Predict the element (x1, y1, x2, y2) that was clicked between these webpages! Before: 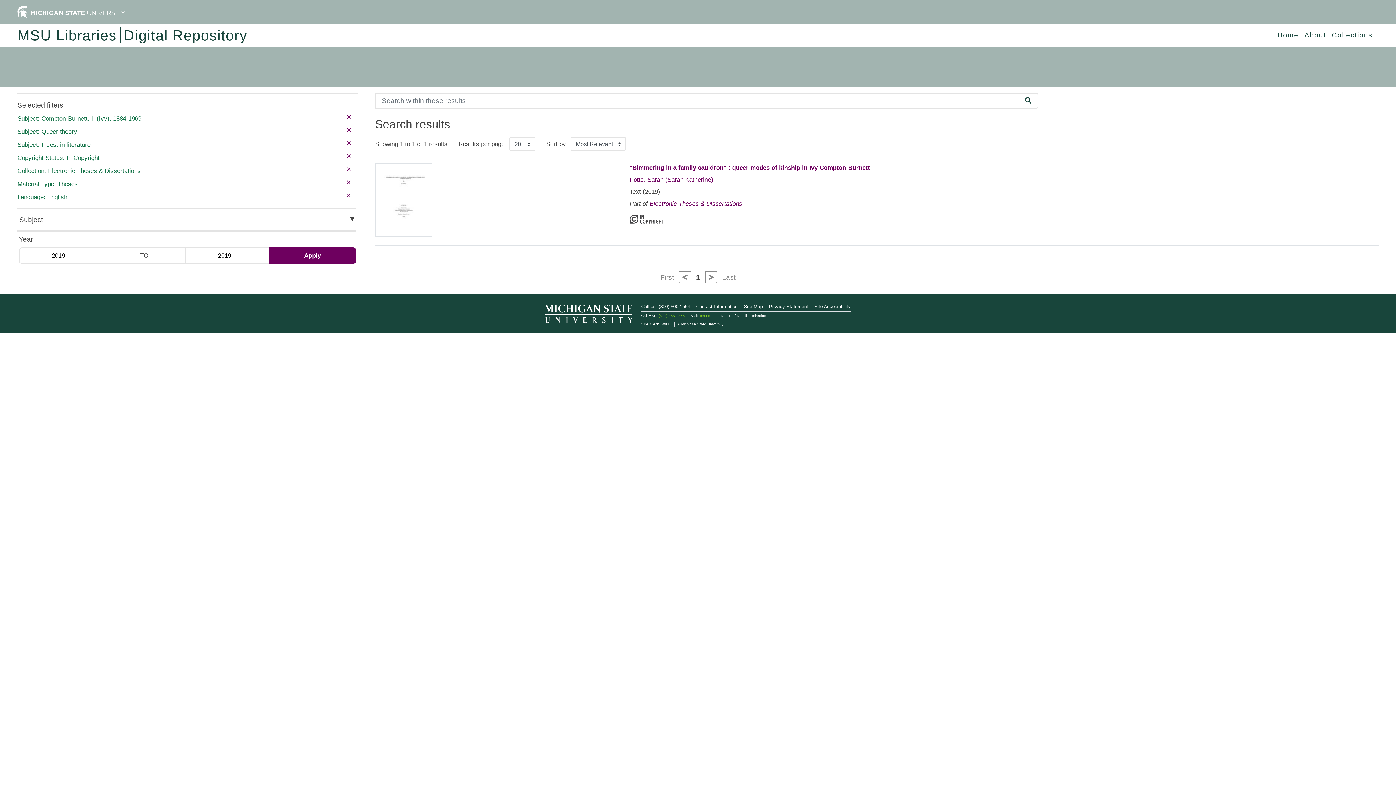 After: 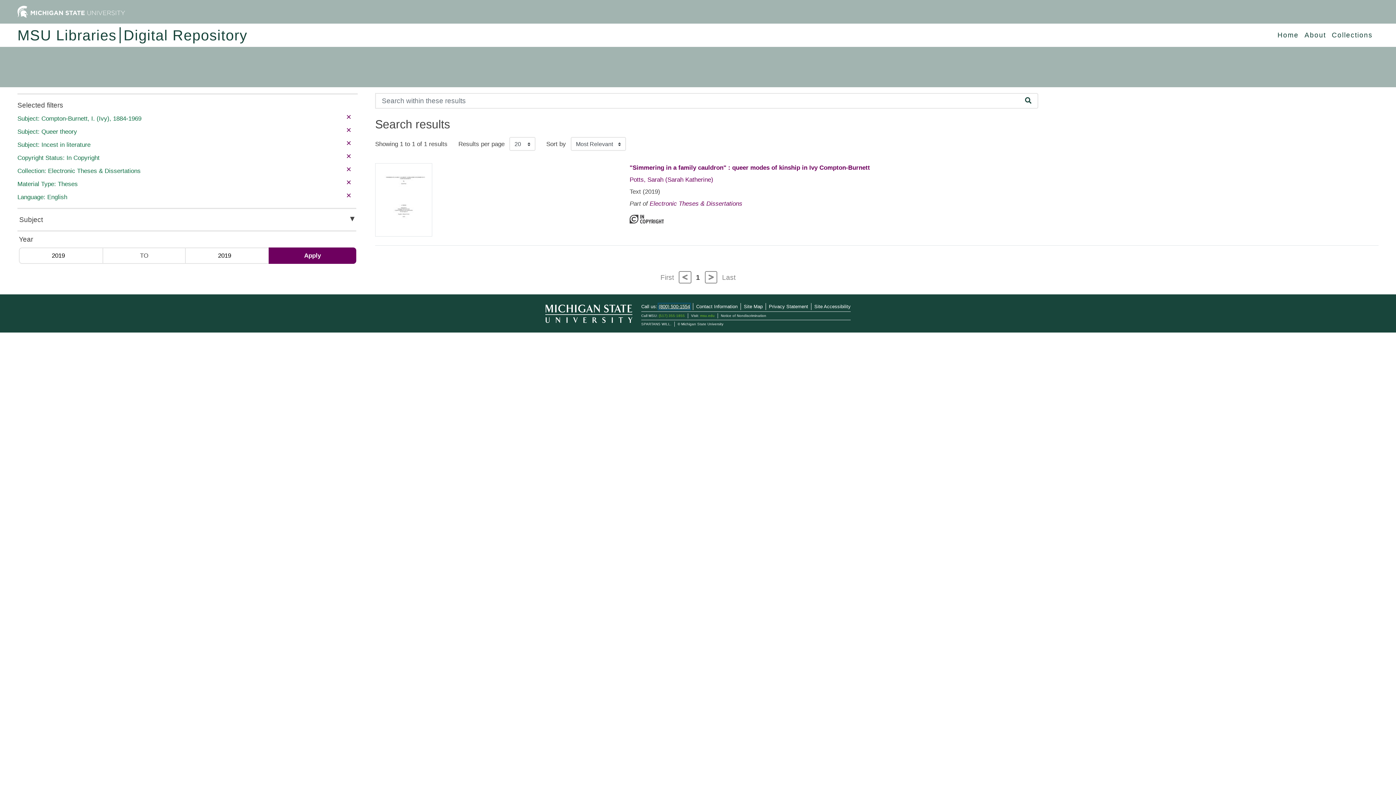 Action: bbox: (658, 303, 690, 309) label: (800) 500-1554